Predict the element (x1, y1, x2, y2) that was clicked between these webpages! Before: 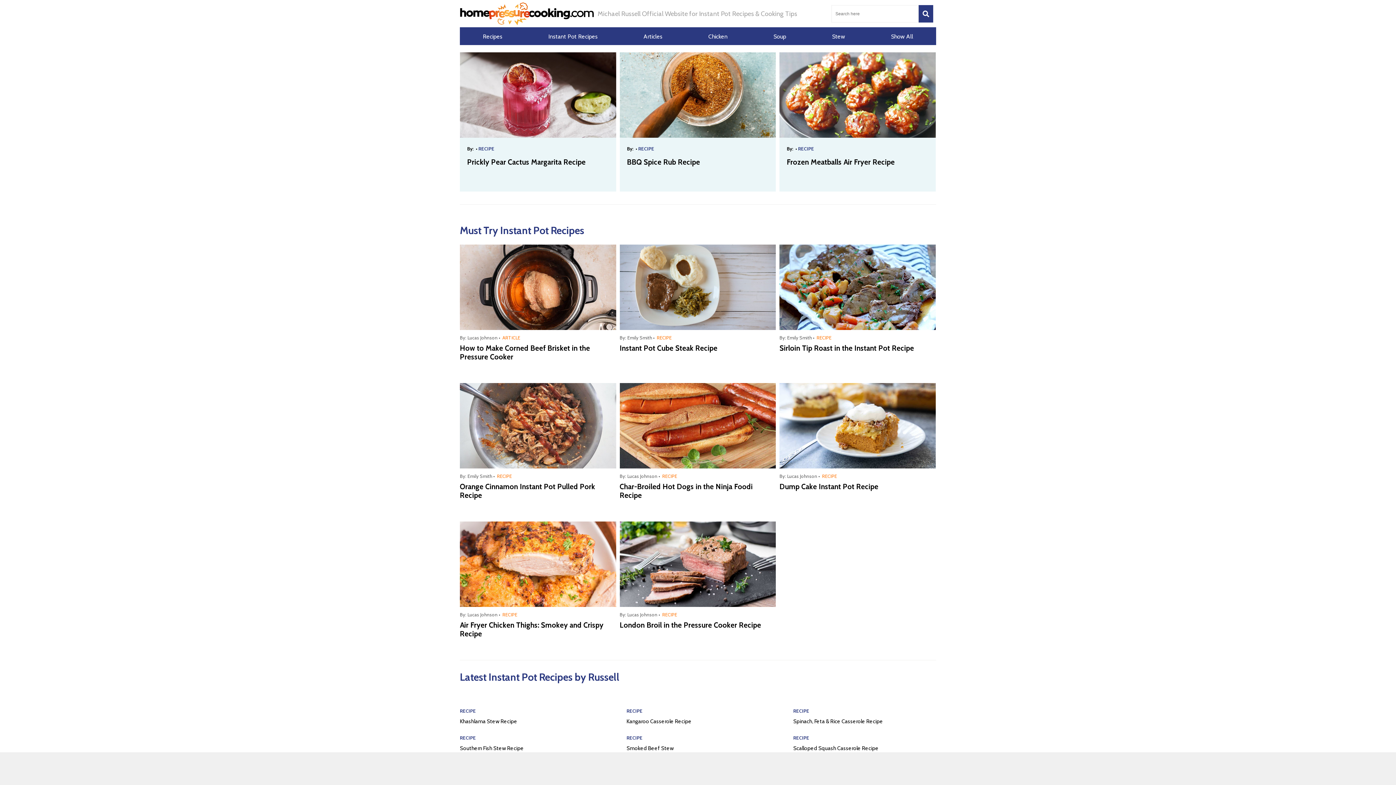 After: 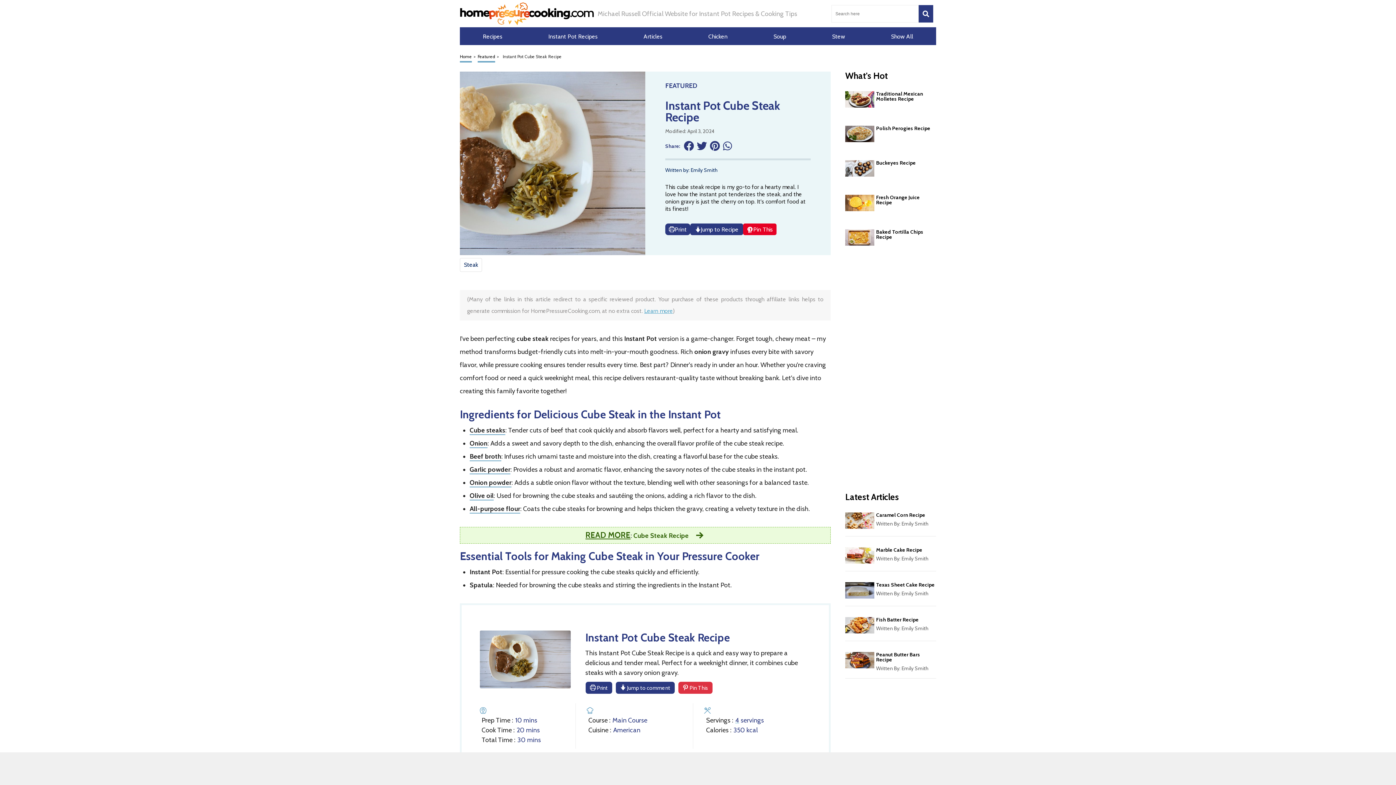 Action: bbox: (619, 344, 776, 352) label: Instant Pot Cube Steak Recipe